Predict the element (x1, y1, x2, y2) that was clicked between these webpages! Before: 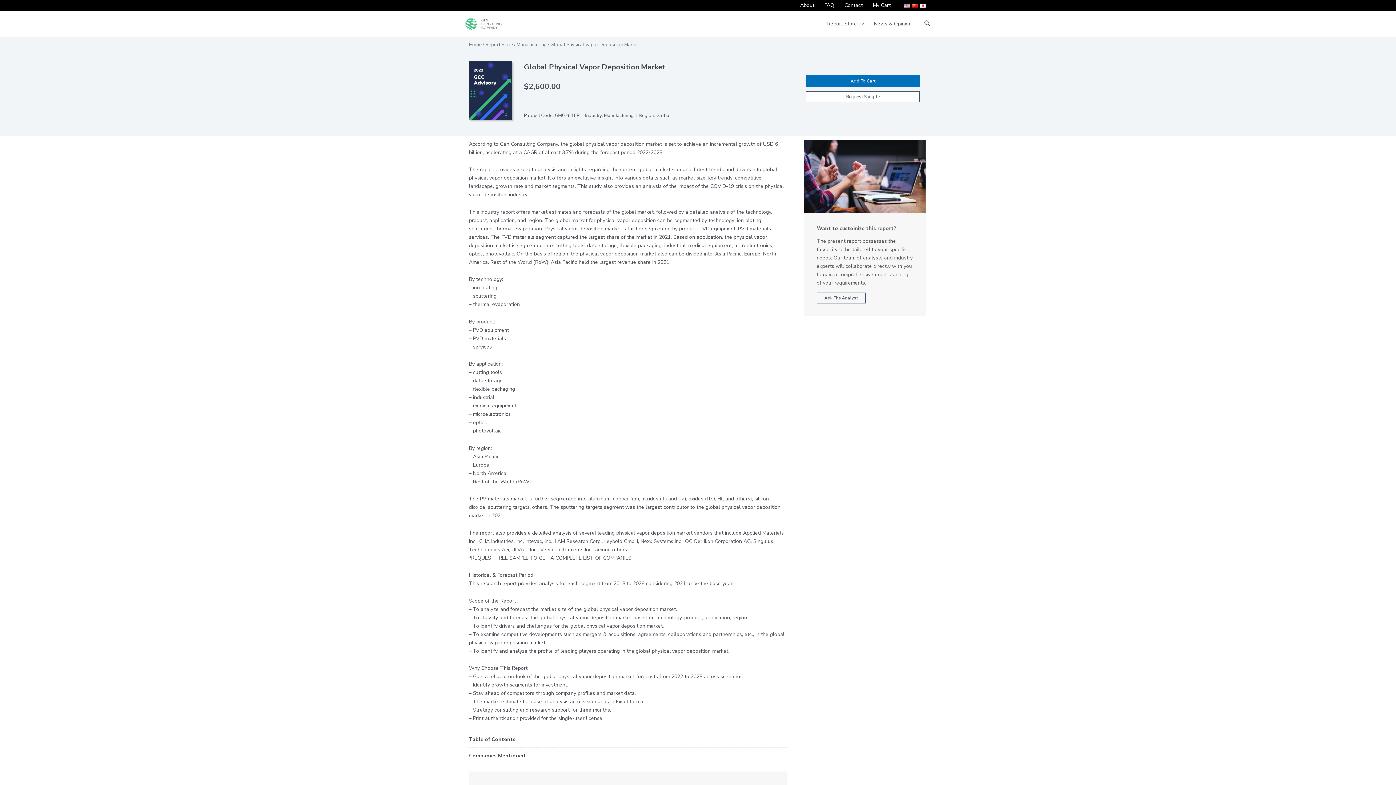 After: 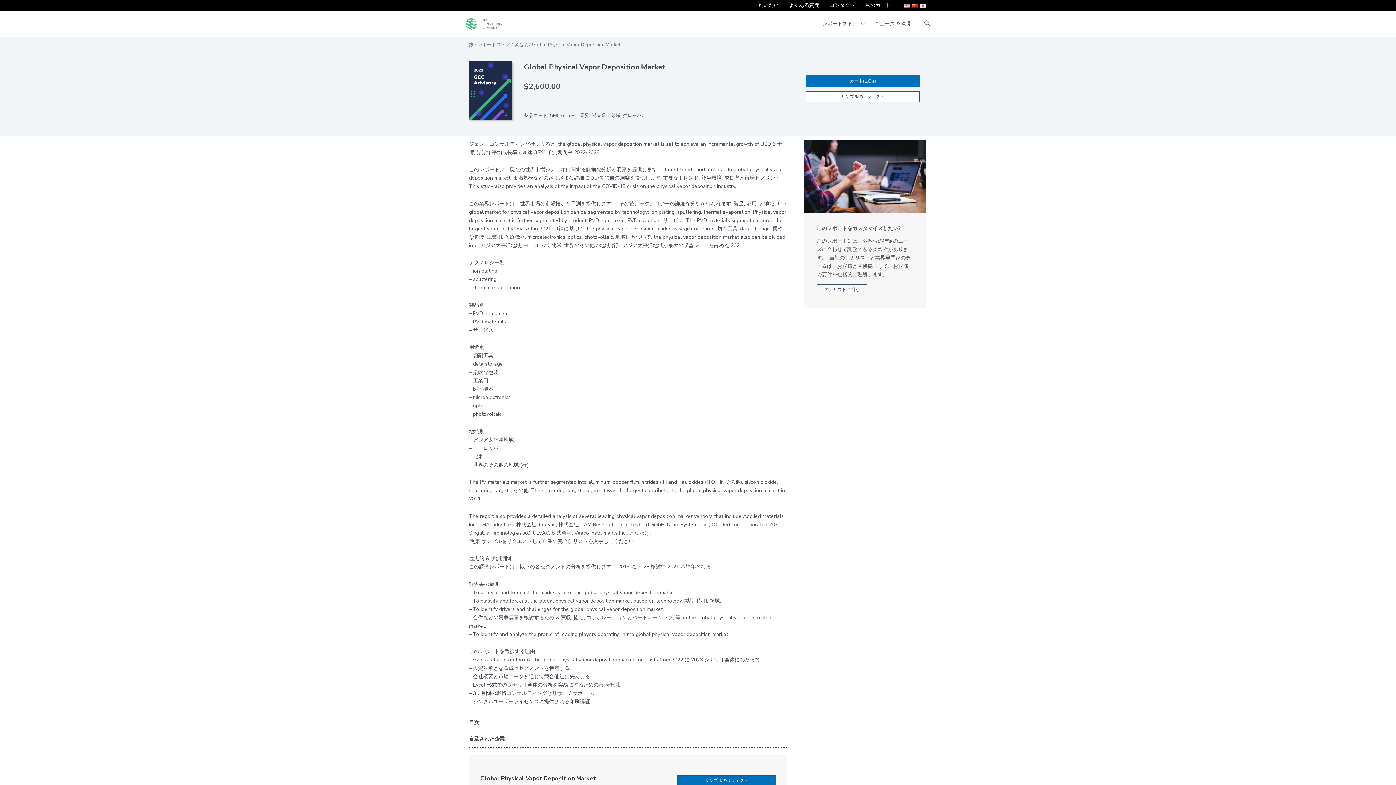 Action: bbox: (919, 1, 927, 8)